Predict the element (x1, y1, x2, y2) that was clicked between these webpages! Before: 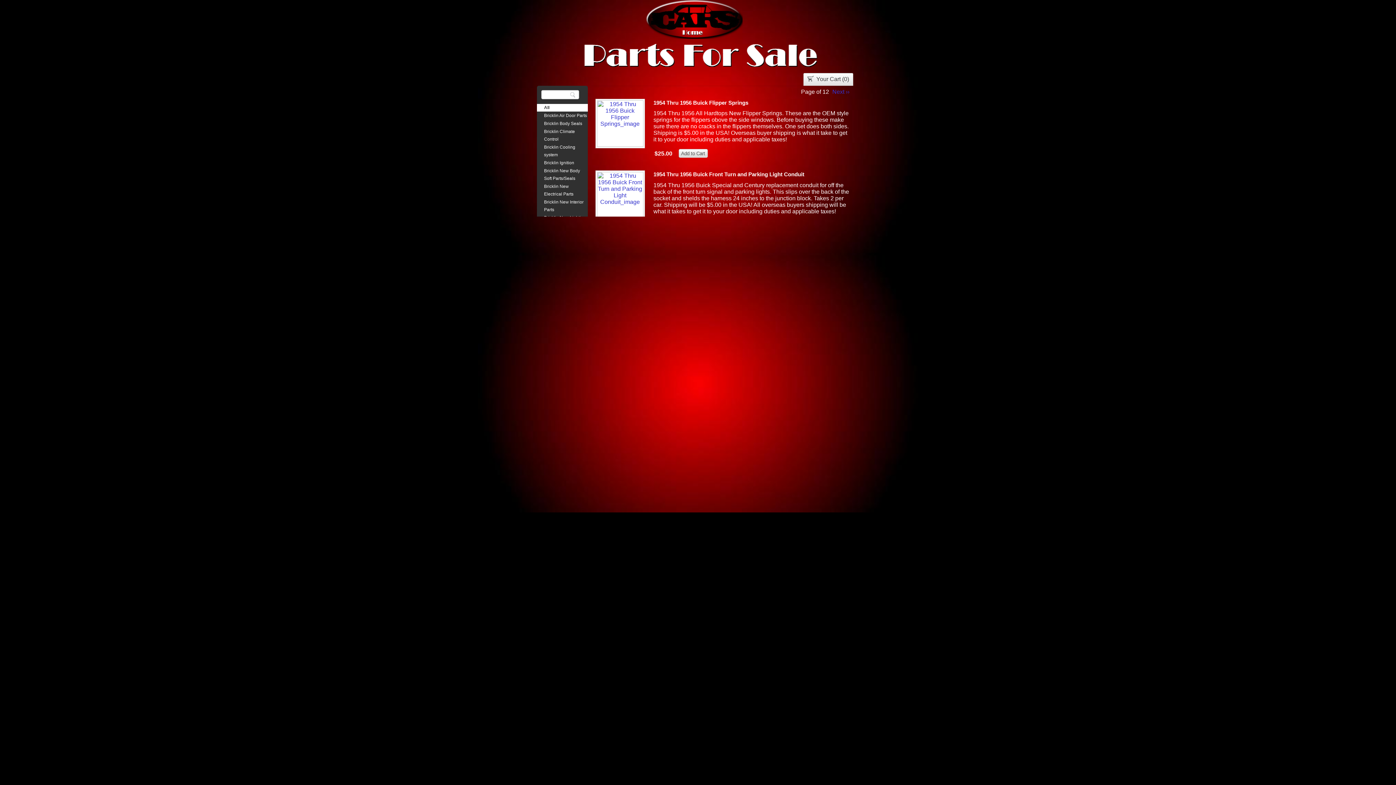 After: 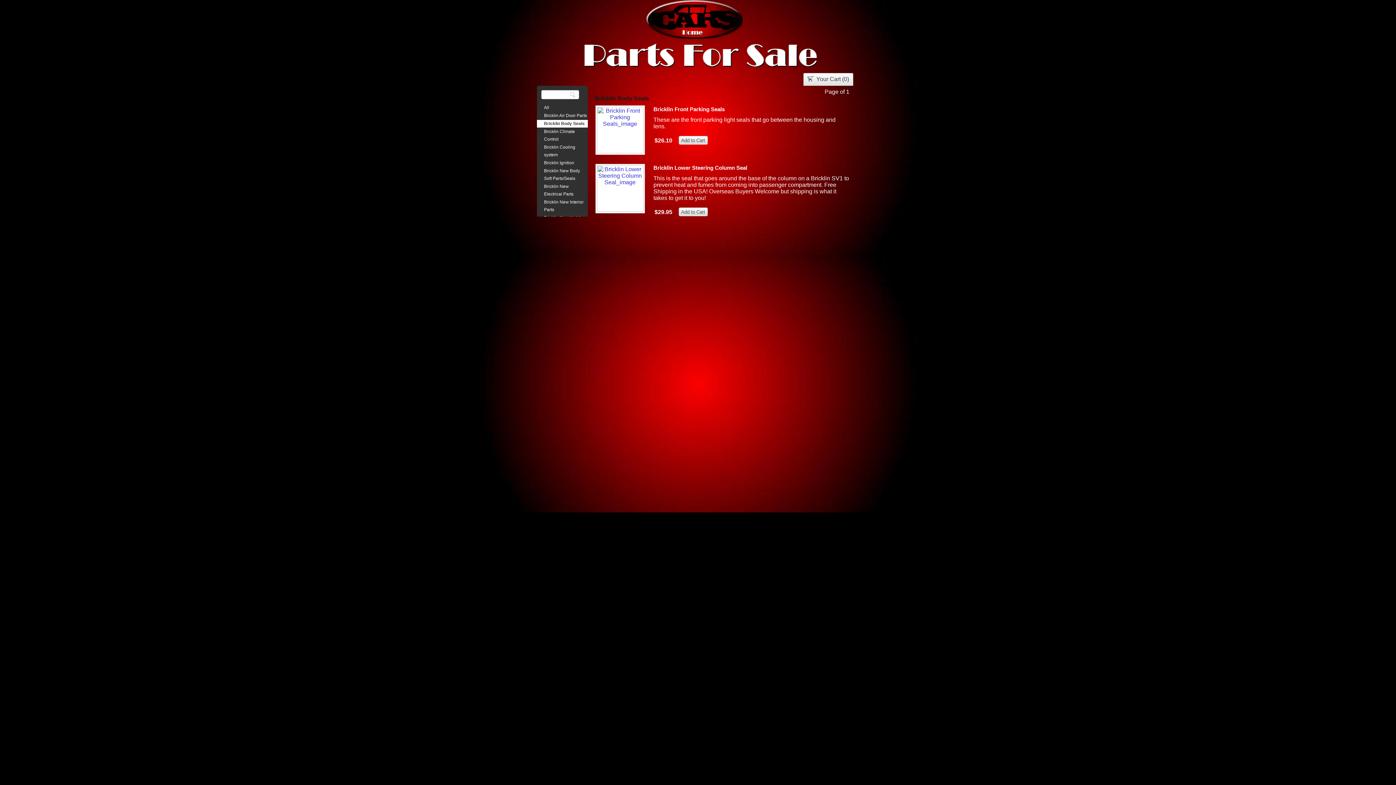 Action: label: Bricklin Body Seals bbox: (536, 120, 587, 127)